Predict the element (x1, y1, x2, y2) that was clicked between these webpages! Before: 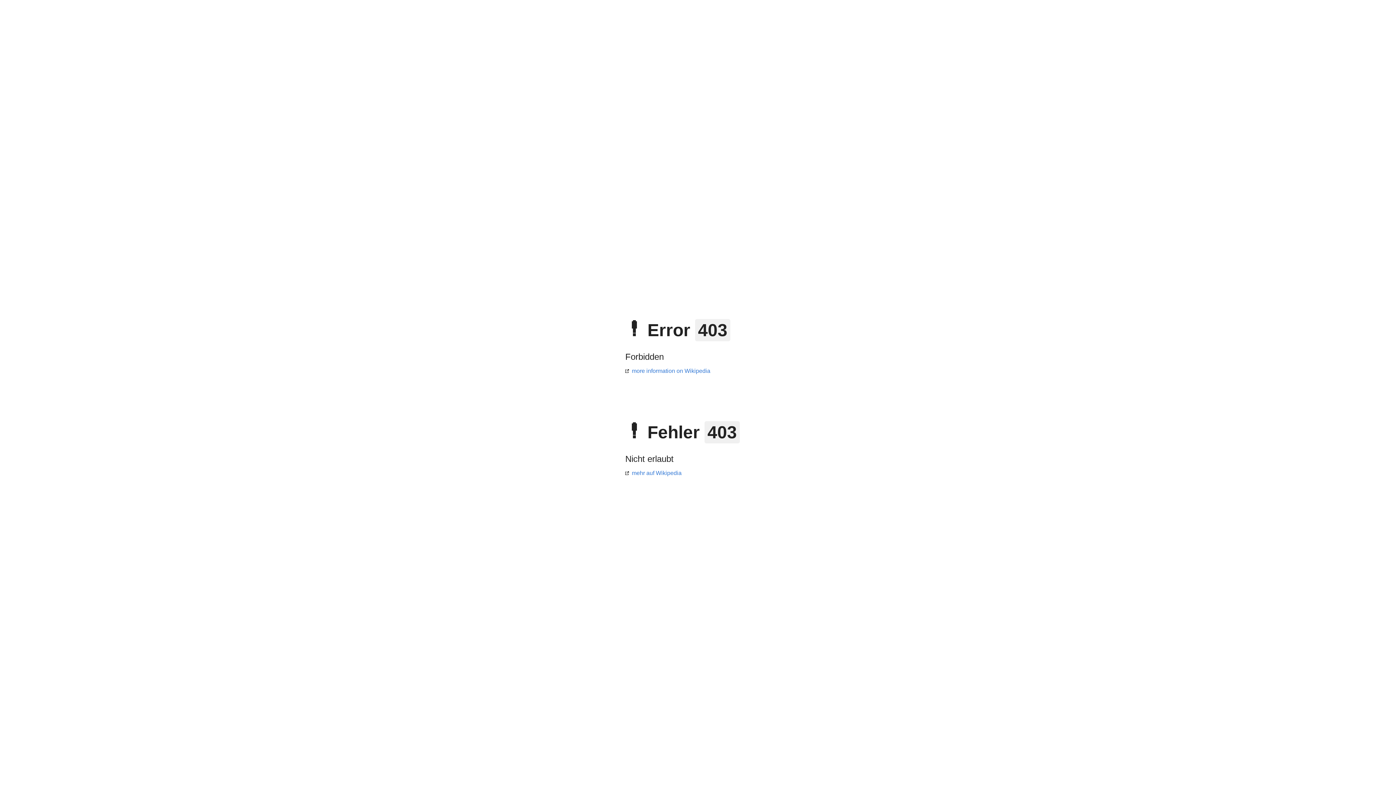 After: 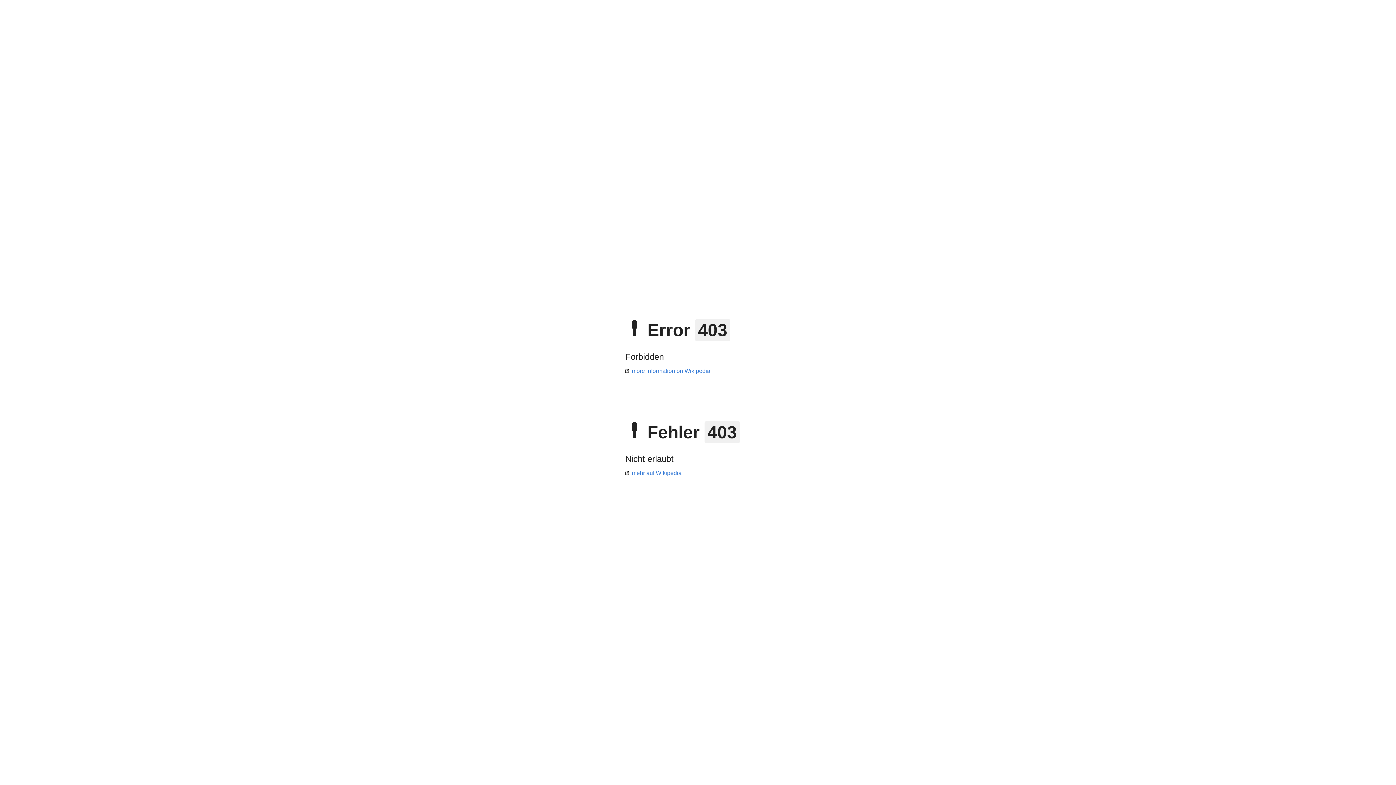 Action: label: mehr auf Wikipedia bbox: (625, 470, 681, 476)